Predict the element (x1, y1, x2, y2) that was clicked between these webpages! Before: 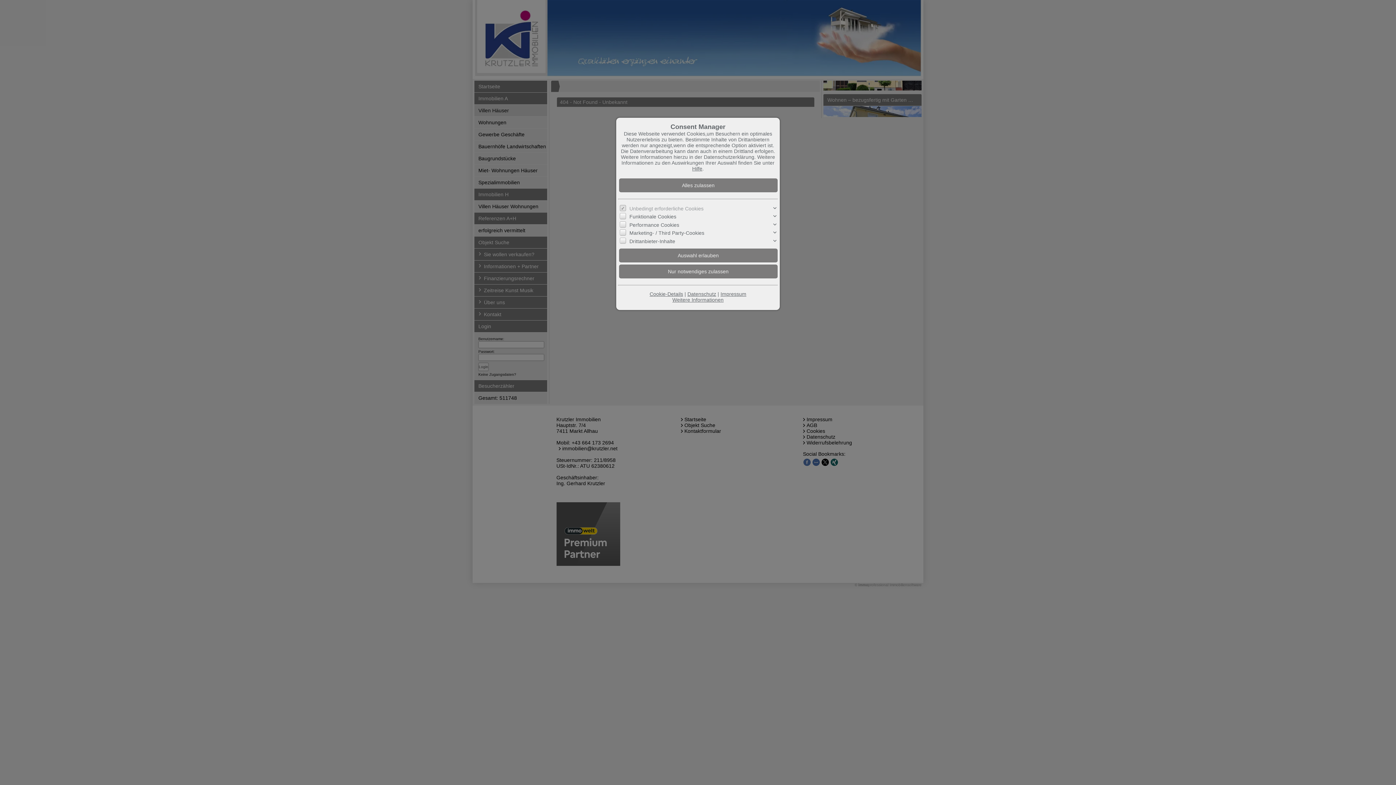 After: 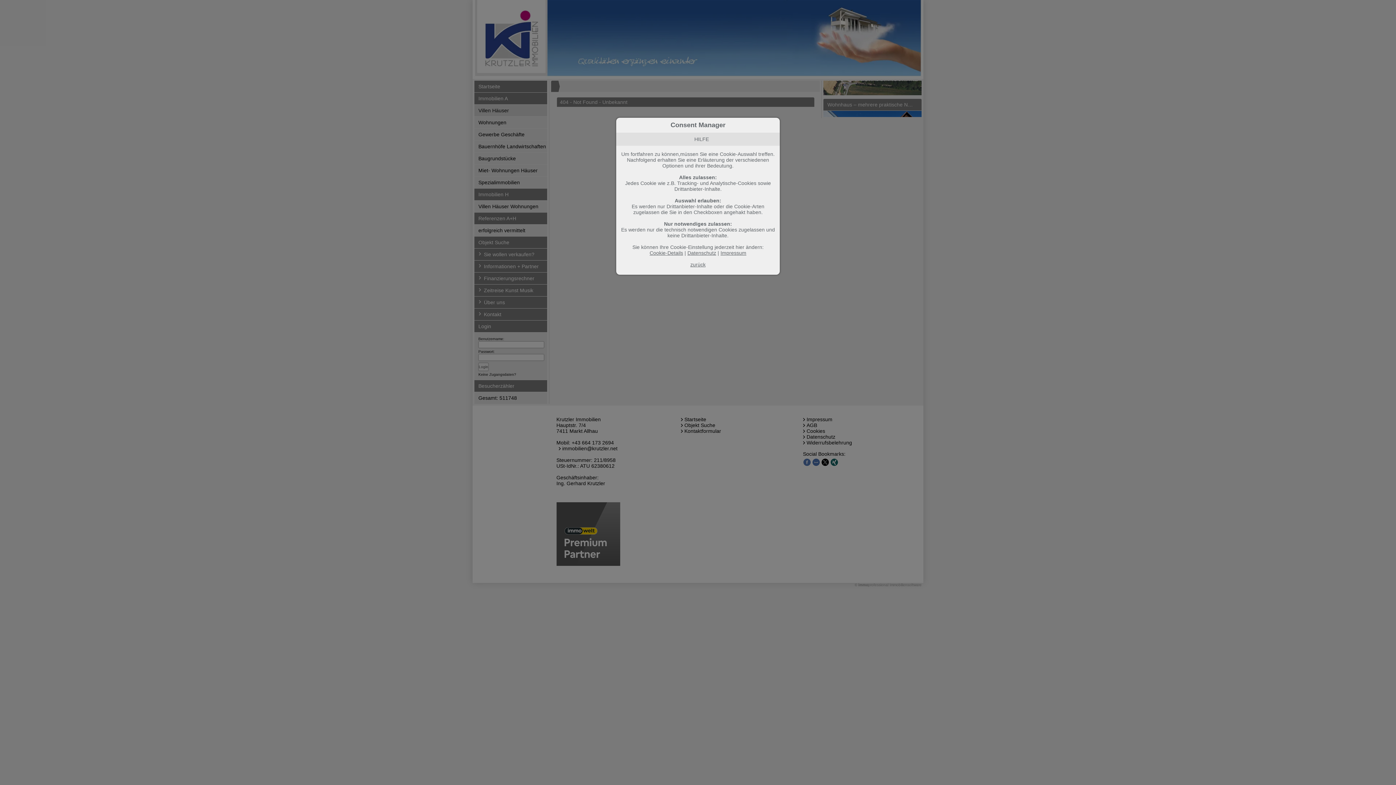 Action: bbox: (692, 165, 702, 171) label: Hilfe